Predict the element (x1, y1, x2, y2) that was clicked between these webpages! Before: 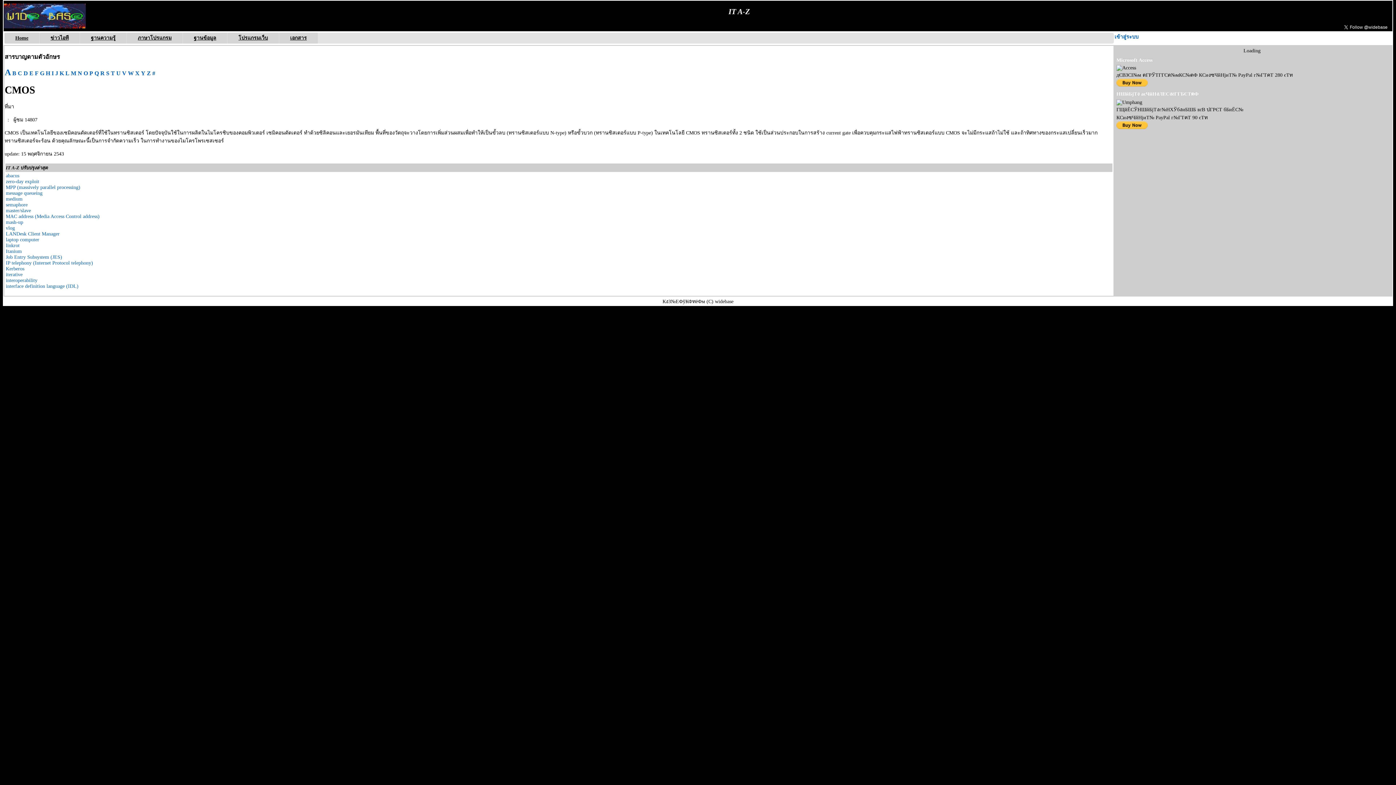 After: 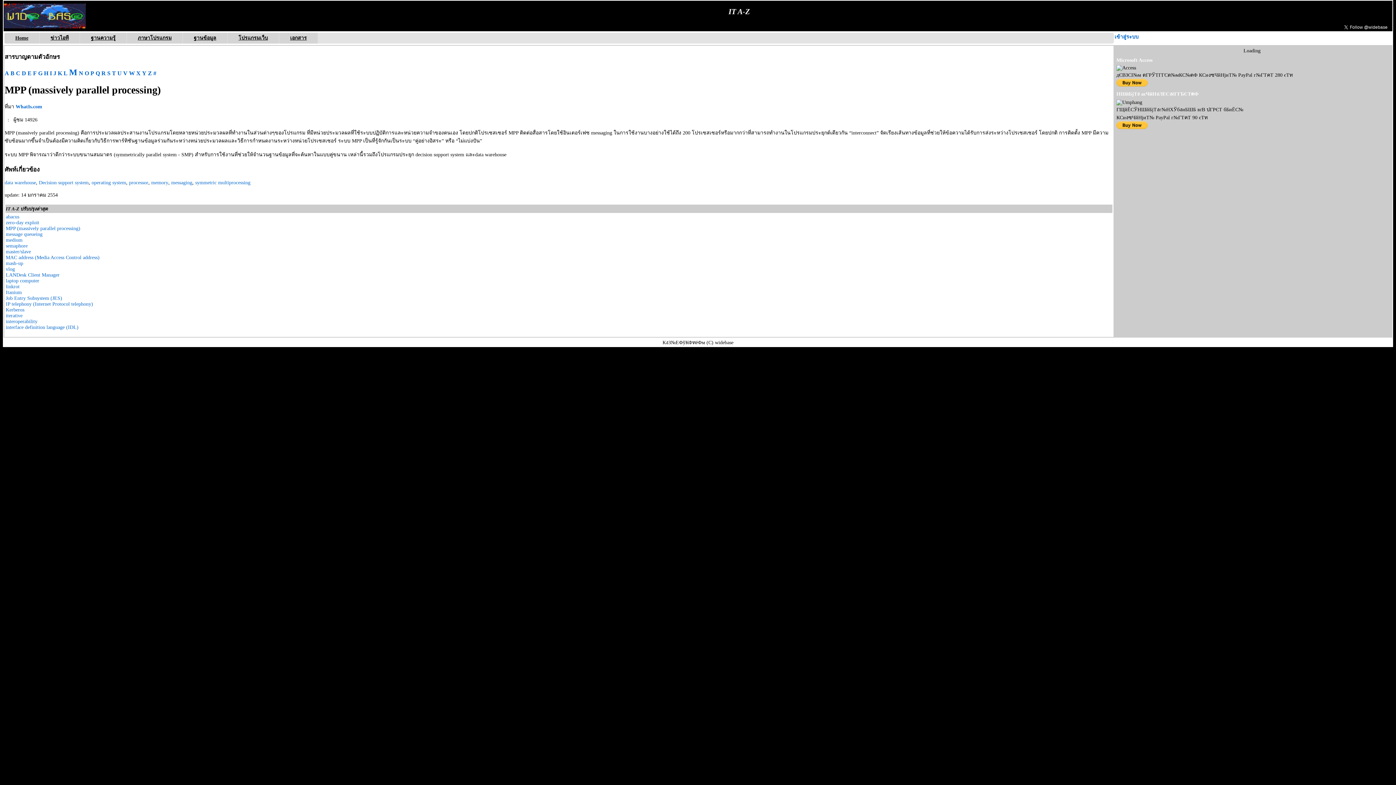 Action: label: MPP (massively parallel processing) bbox: (5, 184, 80, 190)